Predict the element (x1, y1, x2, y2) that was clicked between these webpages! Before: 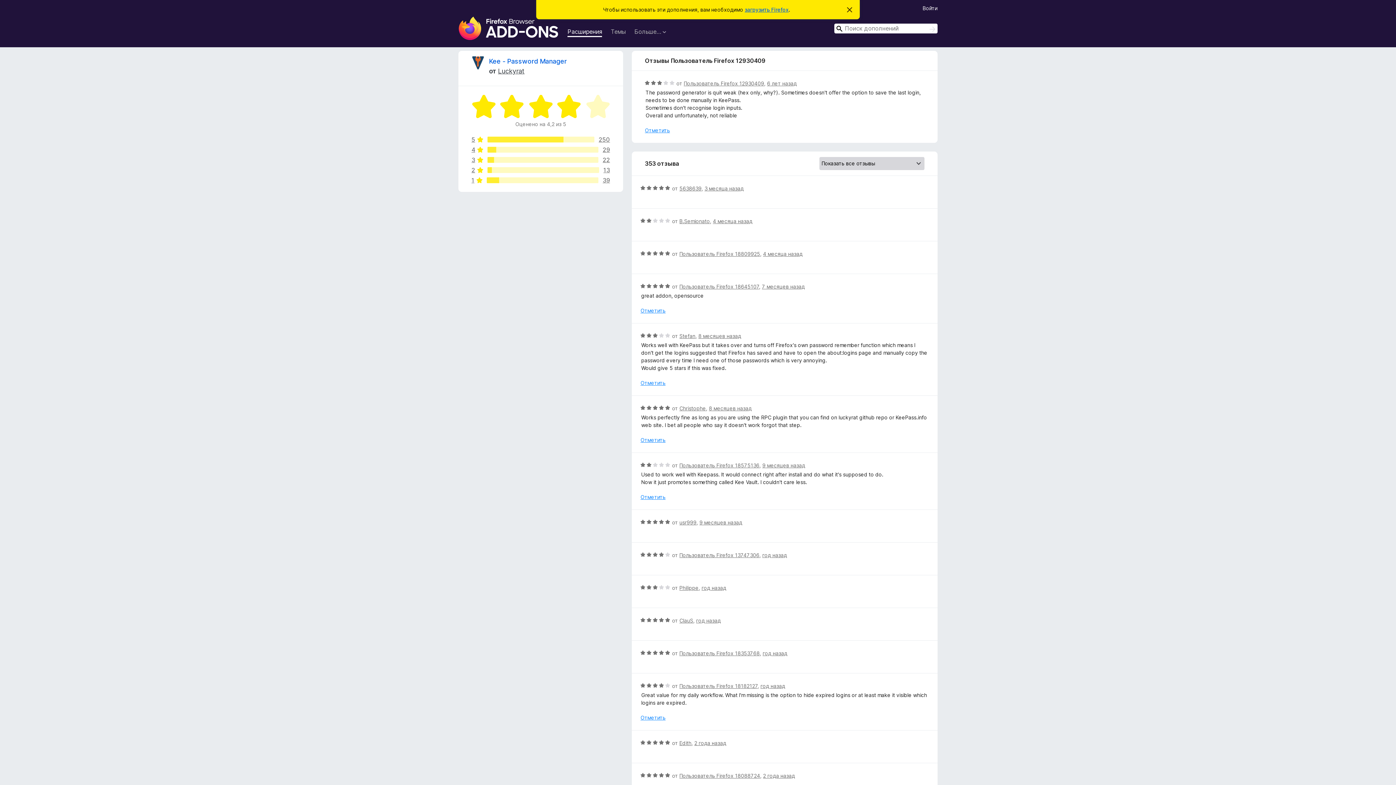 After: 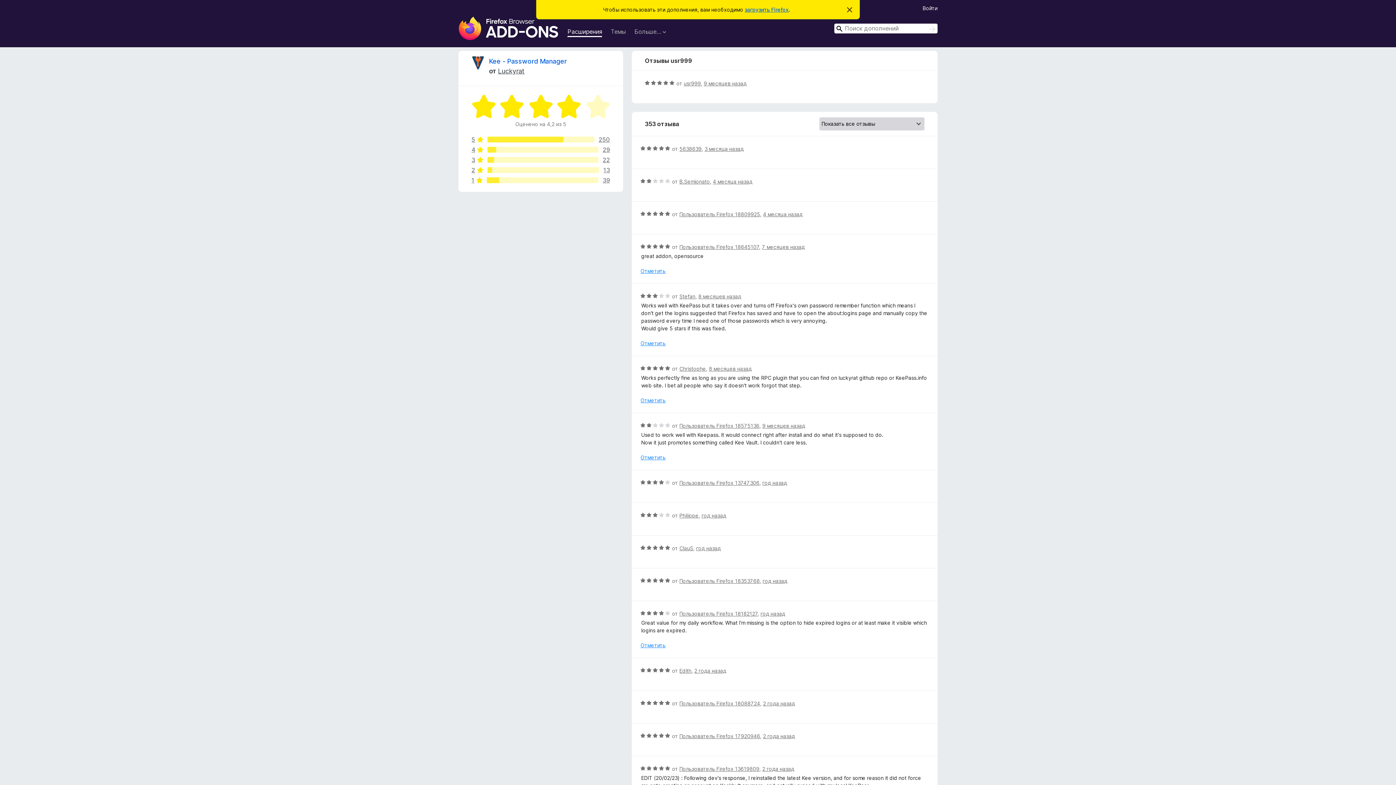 Action: bbox: (699, 519, 742, 525) label: 9 месяцев назад